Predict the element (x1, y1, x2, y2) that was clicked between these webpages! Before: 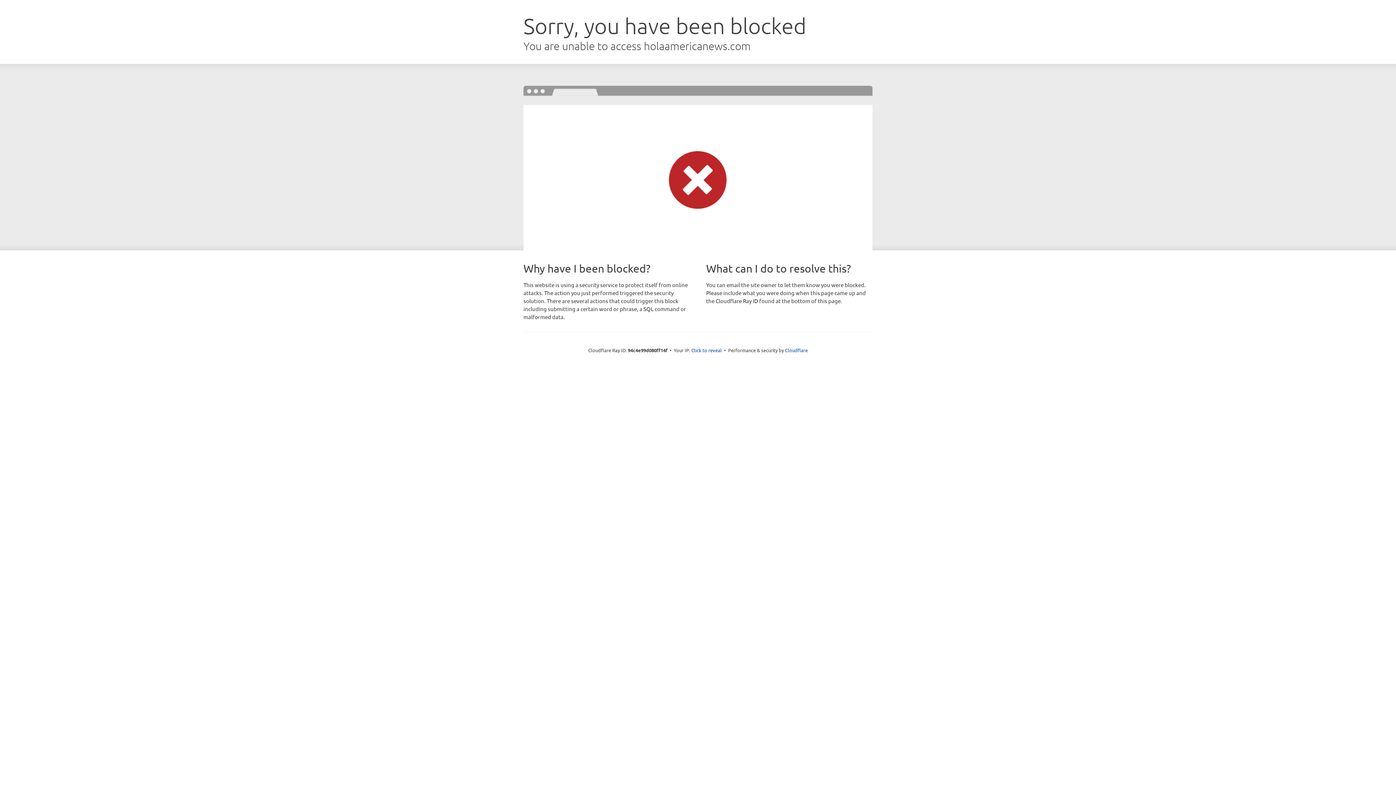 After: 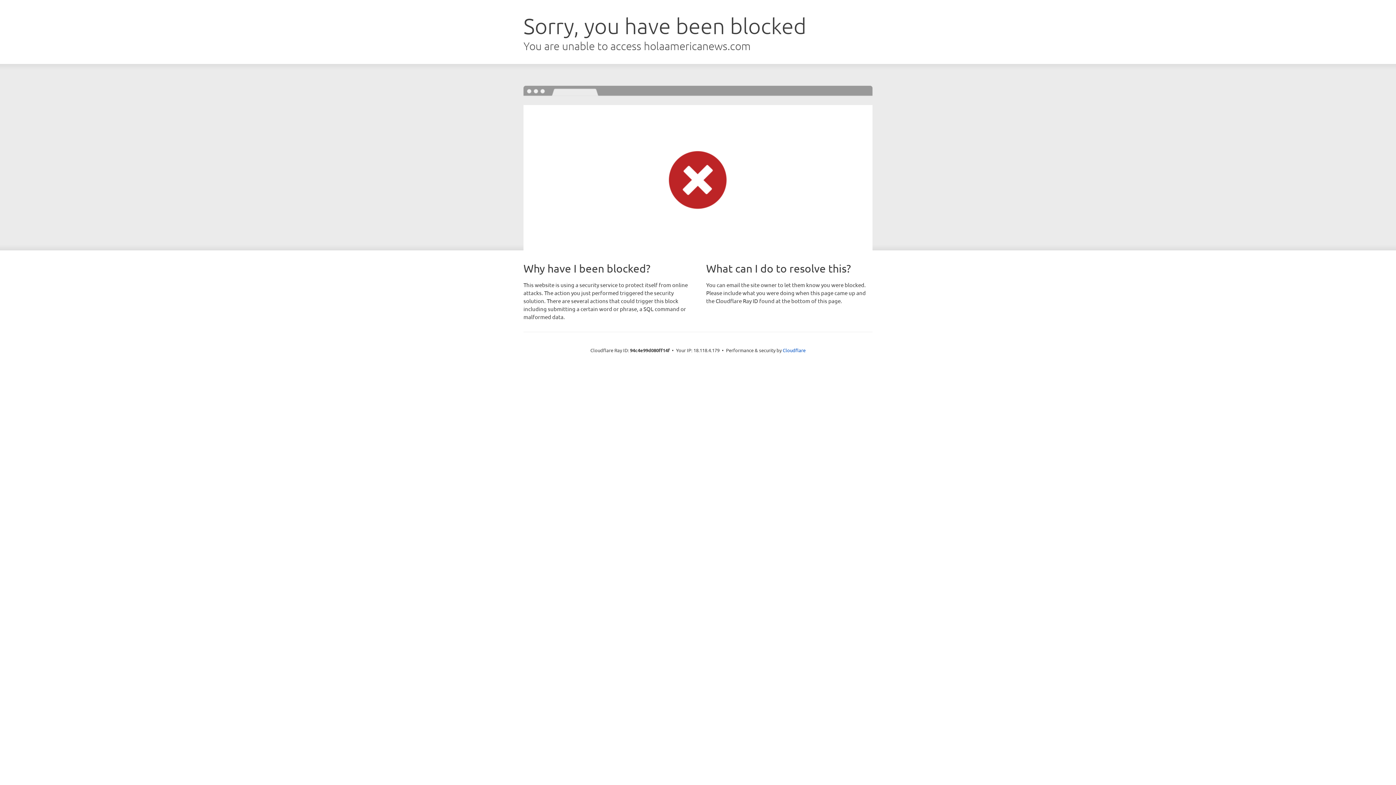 Action: bbox: (691, 346, 722, 353) label: Click to reveal